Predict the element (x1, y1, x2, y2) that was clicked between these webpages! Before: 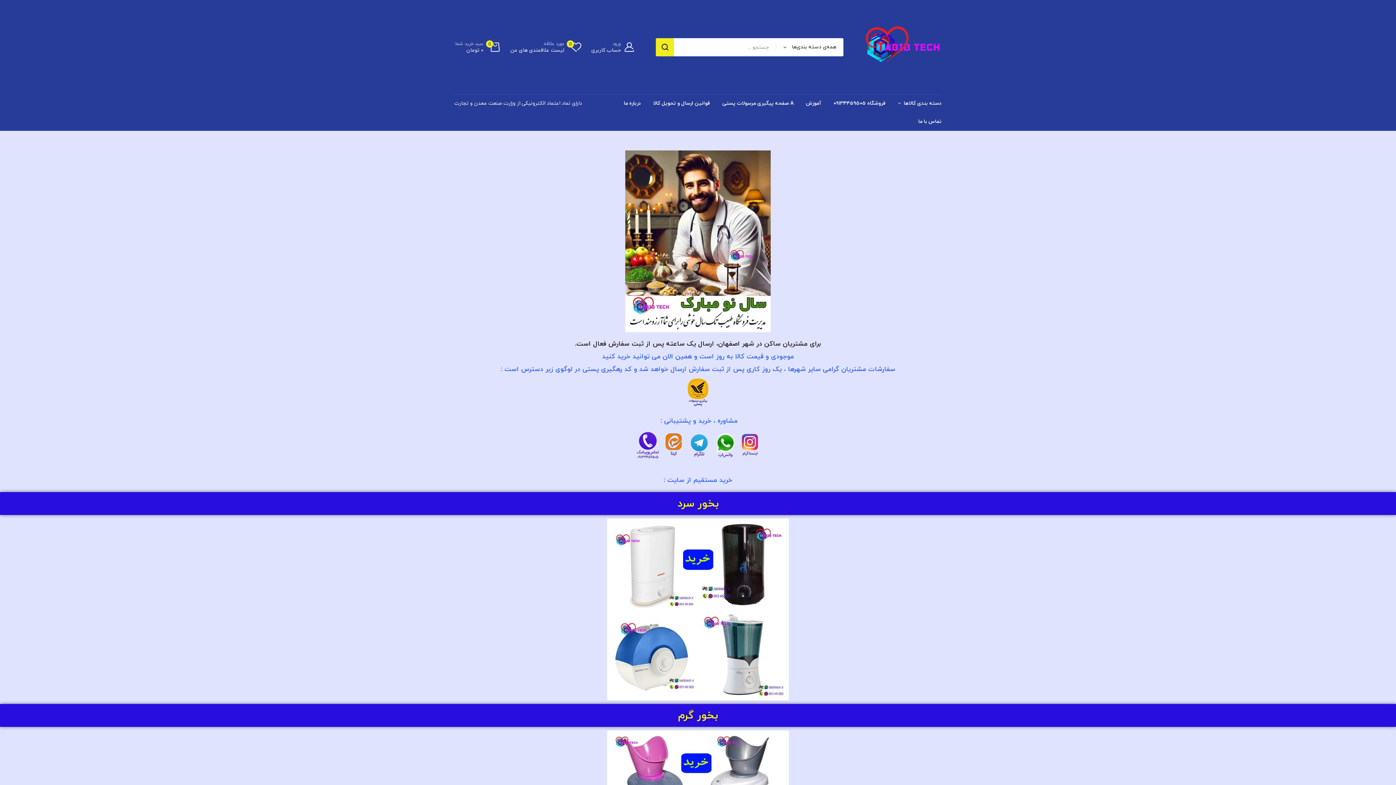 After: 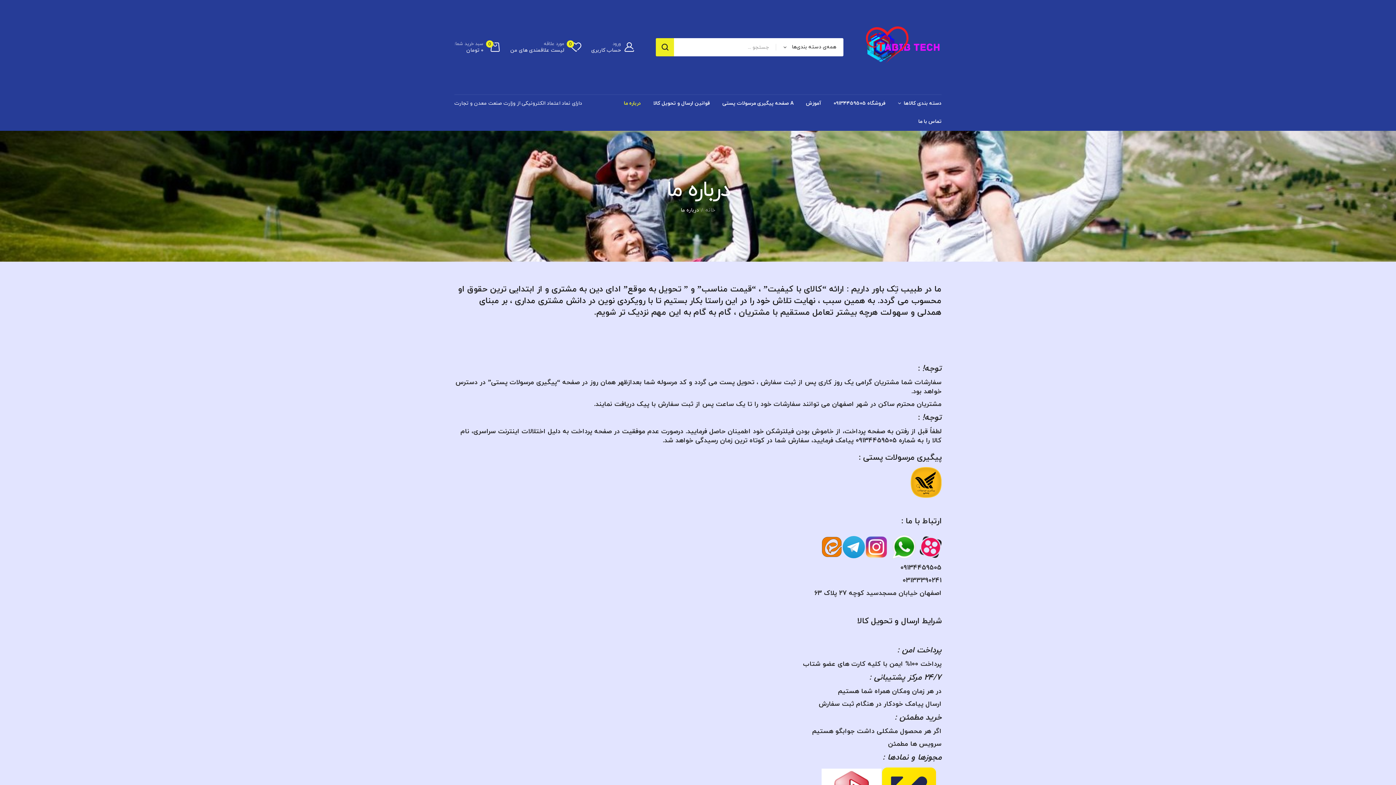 Action: bbox: (624, 94, 641, 112) label: درباره ما